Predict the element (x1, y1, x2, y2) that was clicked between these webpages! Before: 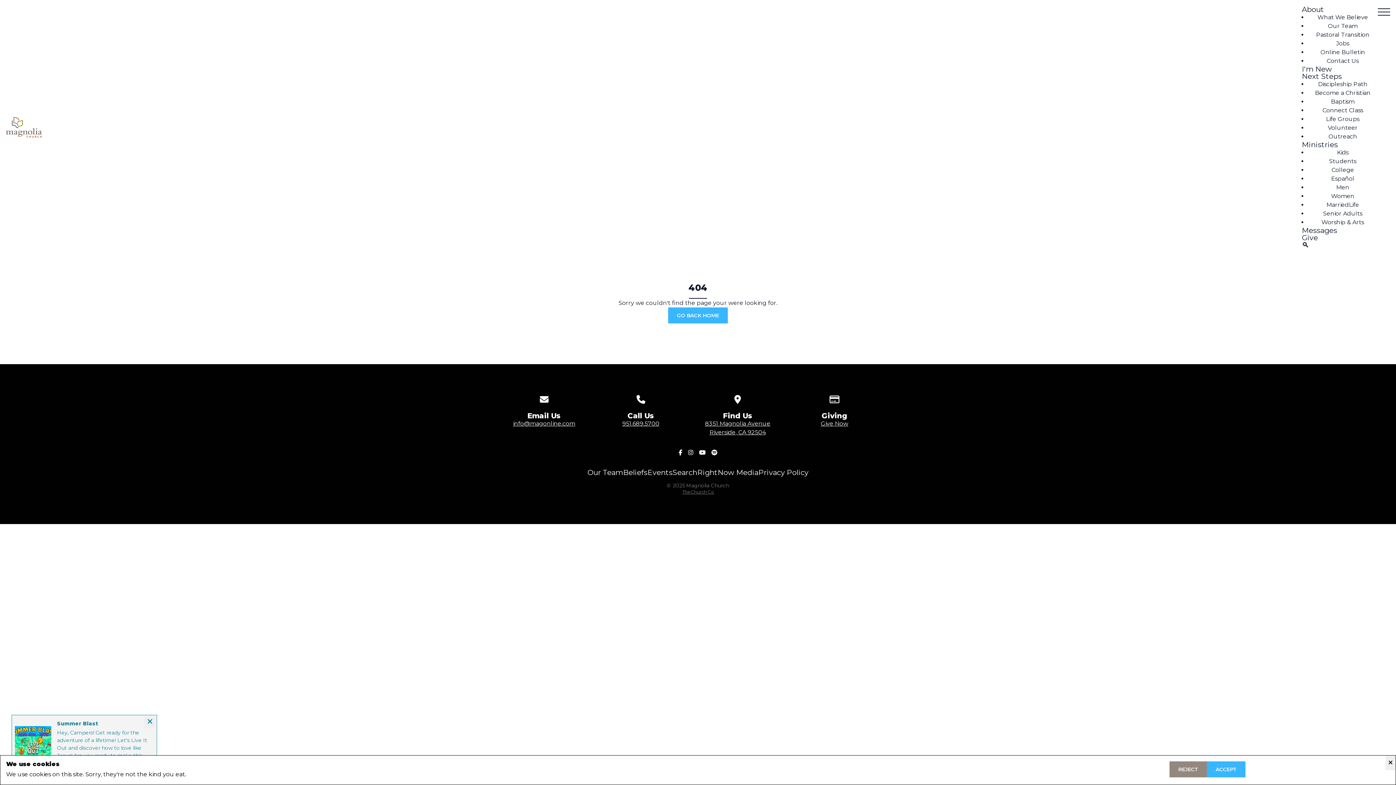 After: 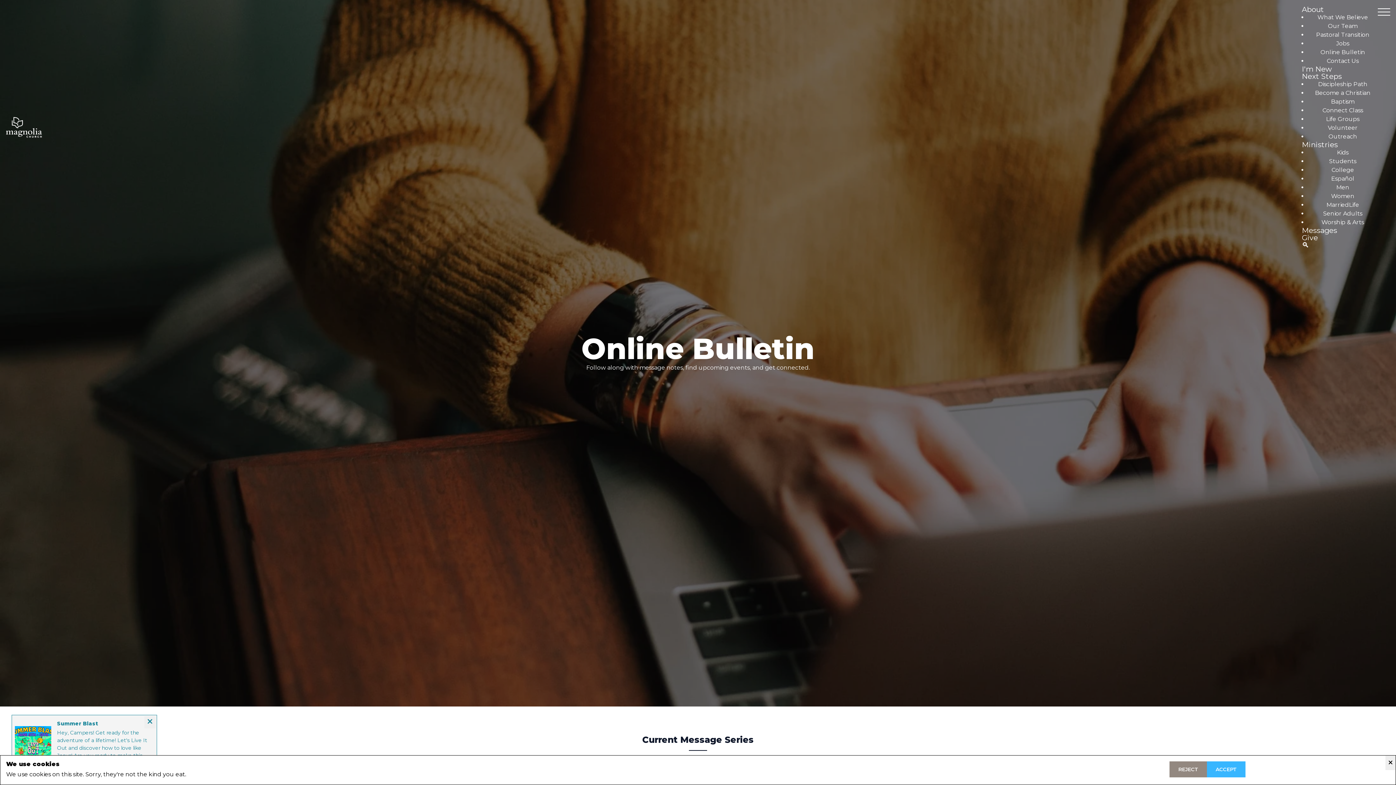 Action: bbox: (1313, 44, 1372, 60) label: Online Bulletin